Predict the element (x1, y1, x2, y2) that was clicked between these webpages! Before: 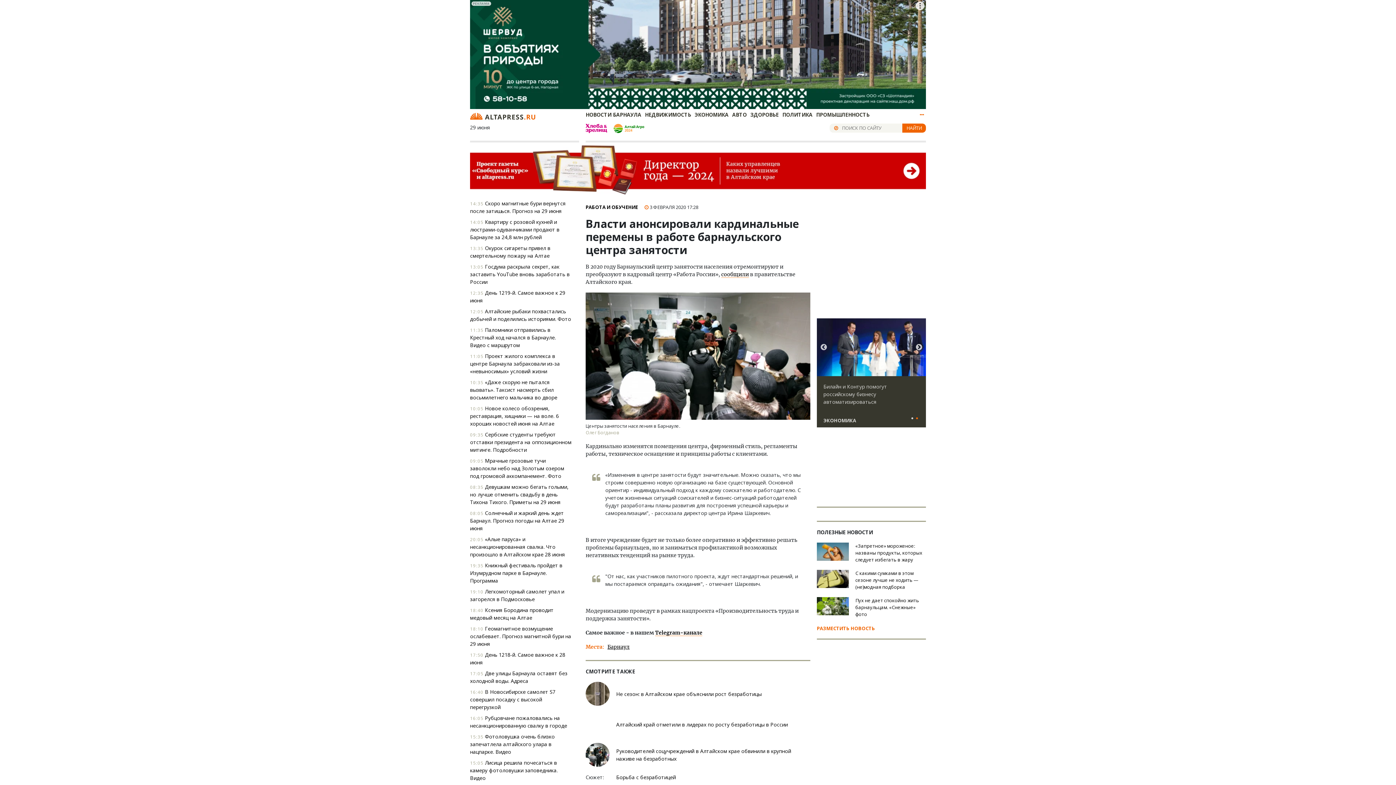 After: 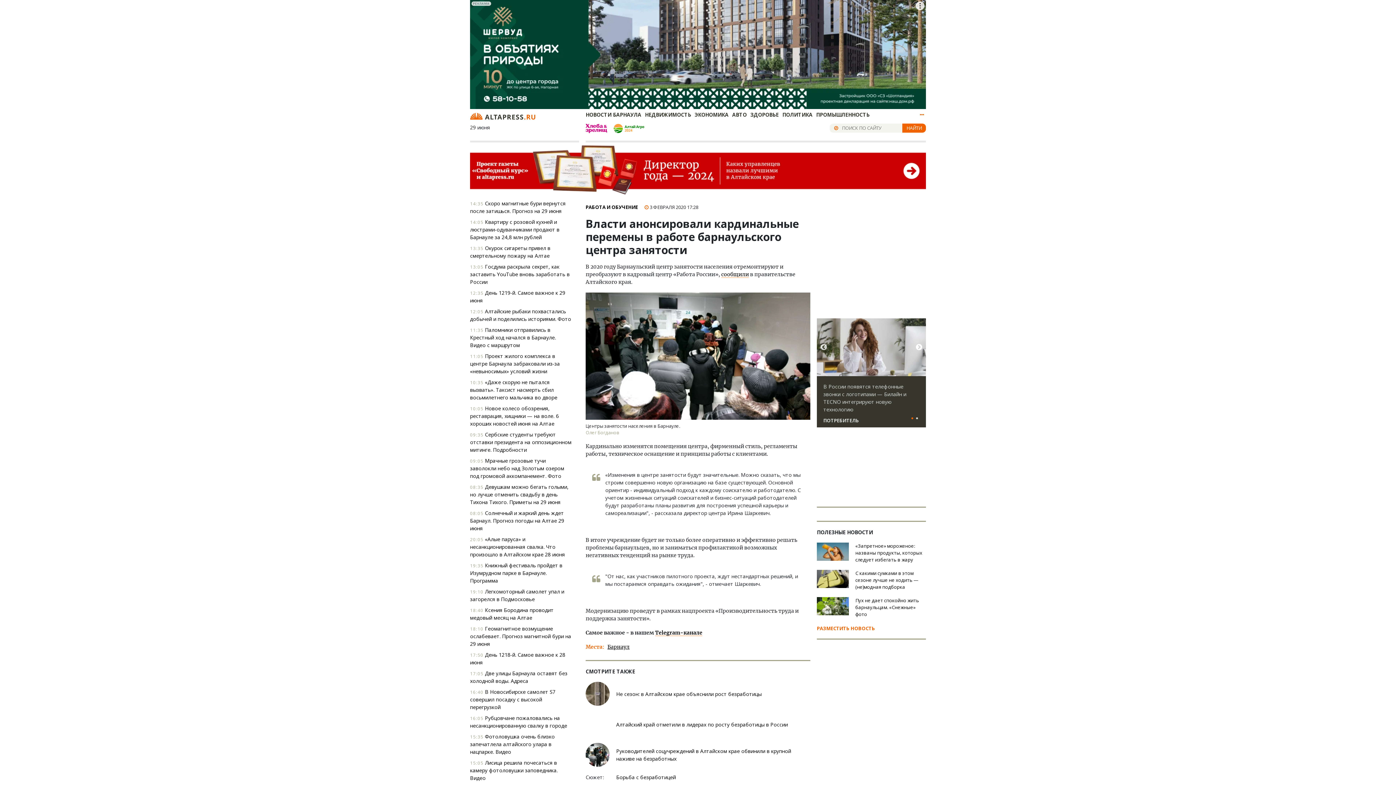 Action: label: Next bbox: (915, 344, 922, 351)